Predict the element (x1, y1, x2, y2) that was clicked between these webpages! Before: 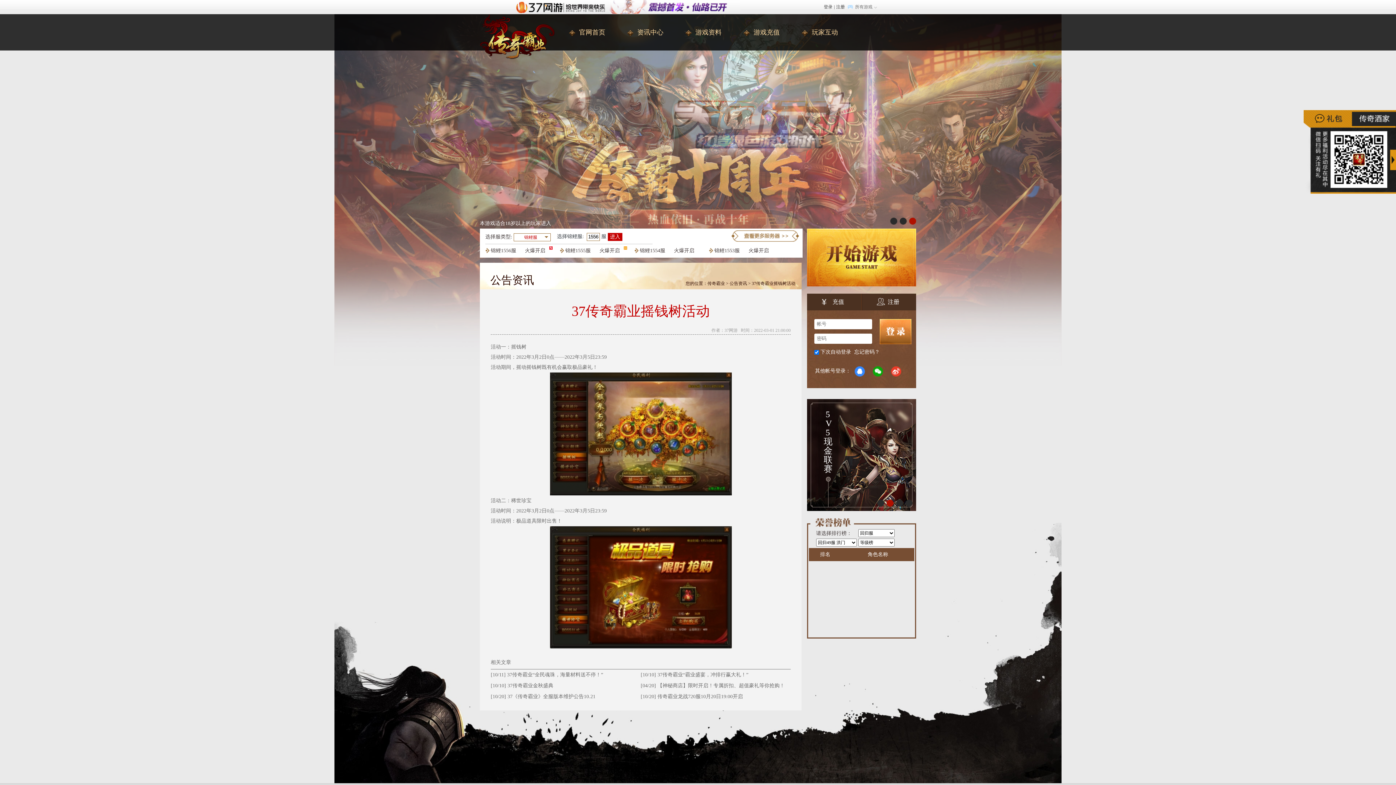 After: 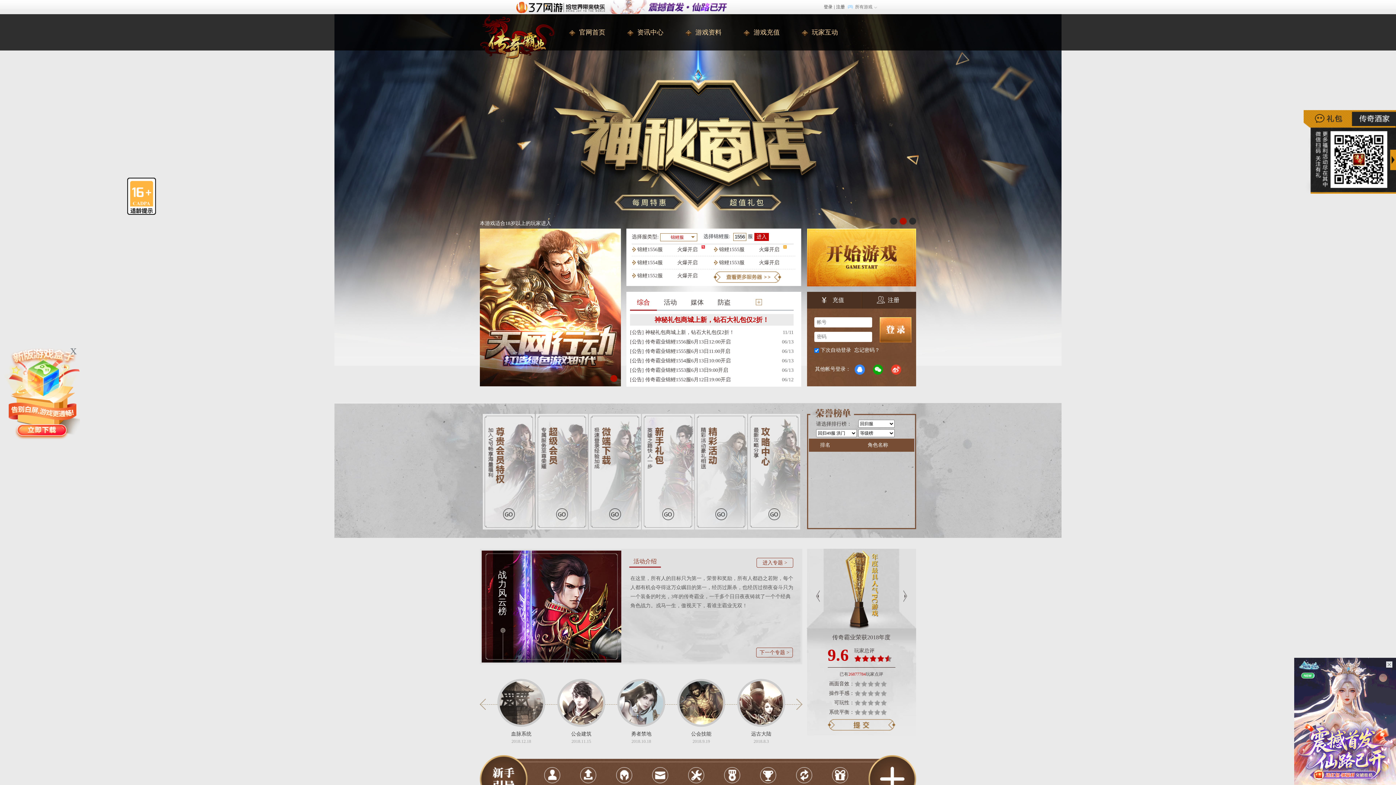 Action: bbox: (707, 281, 725, 286) label: 传奇霸业